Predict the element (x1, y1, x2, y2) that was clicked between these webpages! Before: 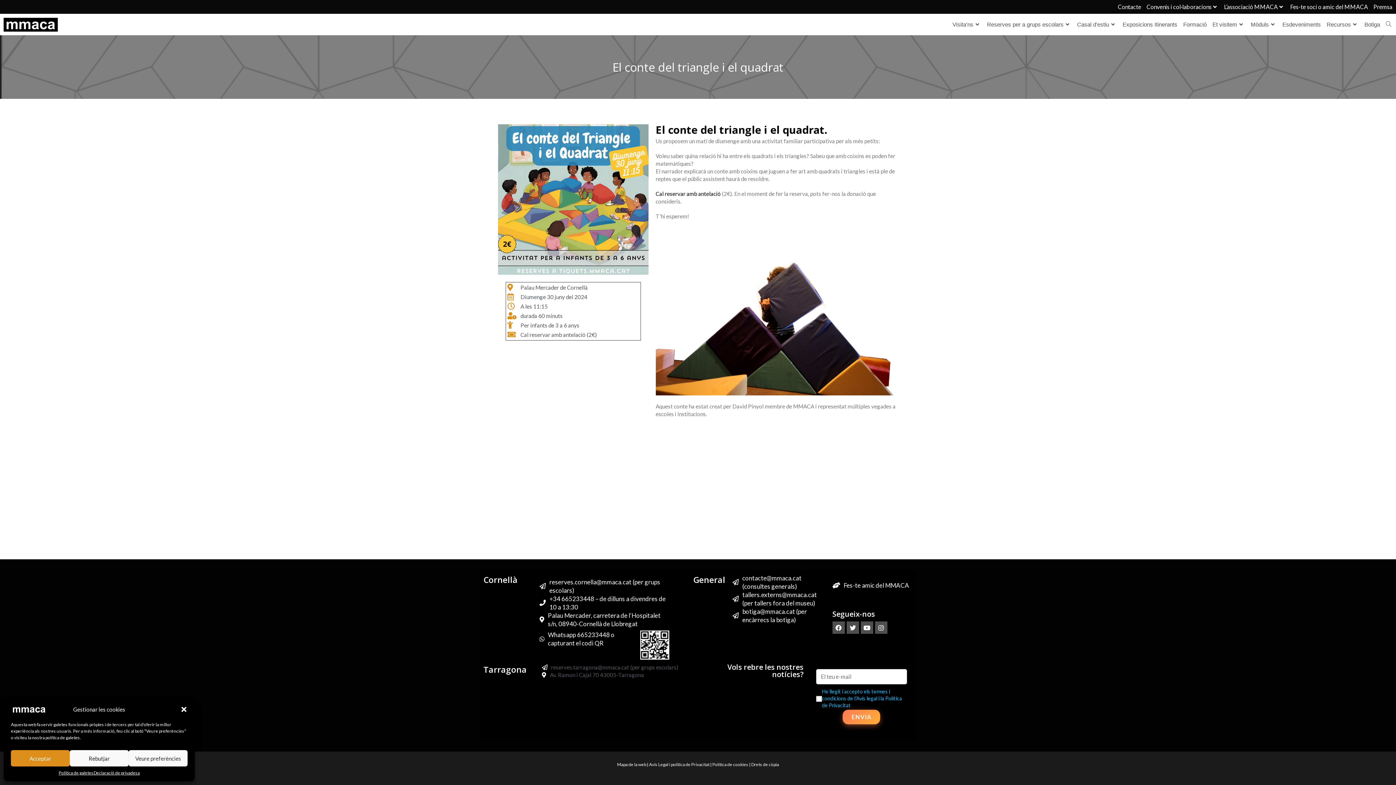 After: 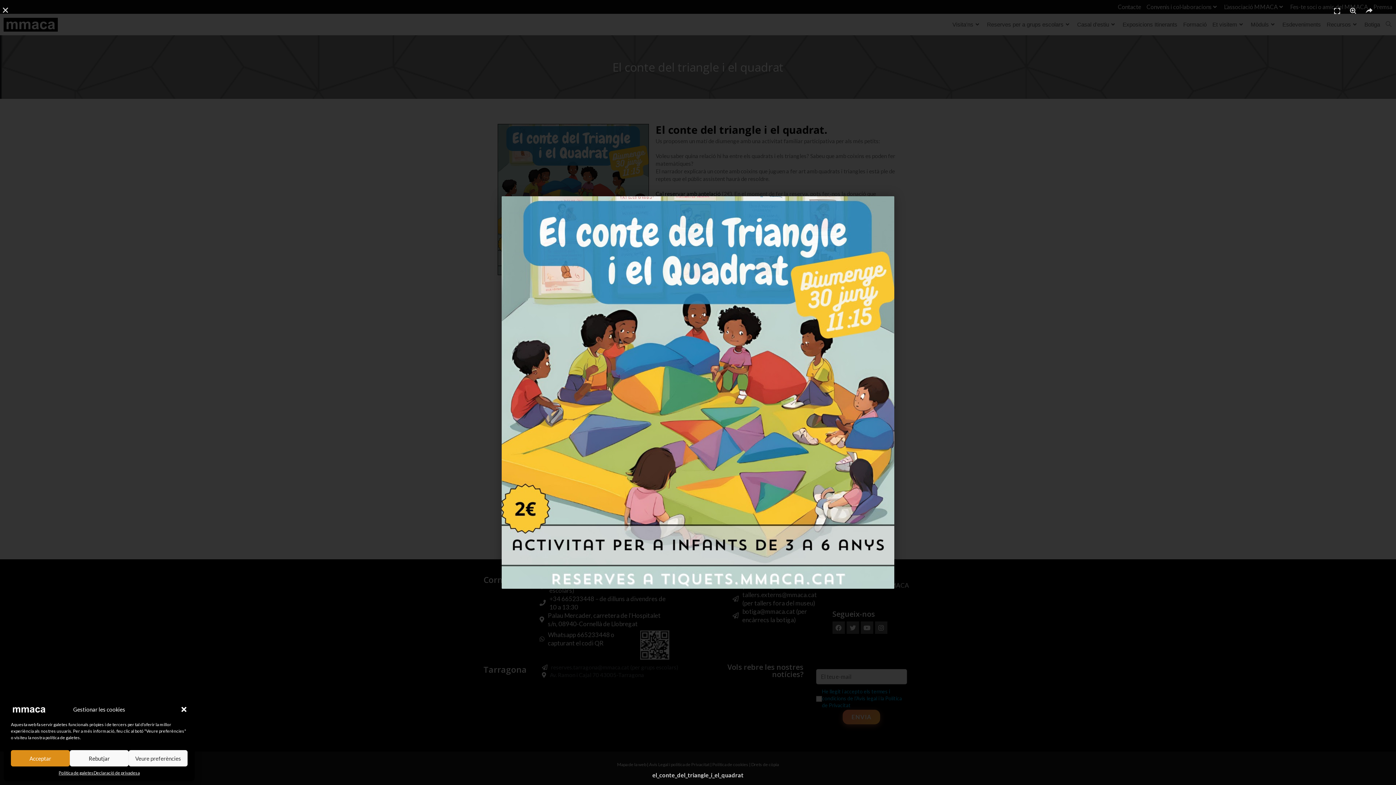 Action: bbox: (498, 124, 648, 274)